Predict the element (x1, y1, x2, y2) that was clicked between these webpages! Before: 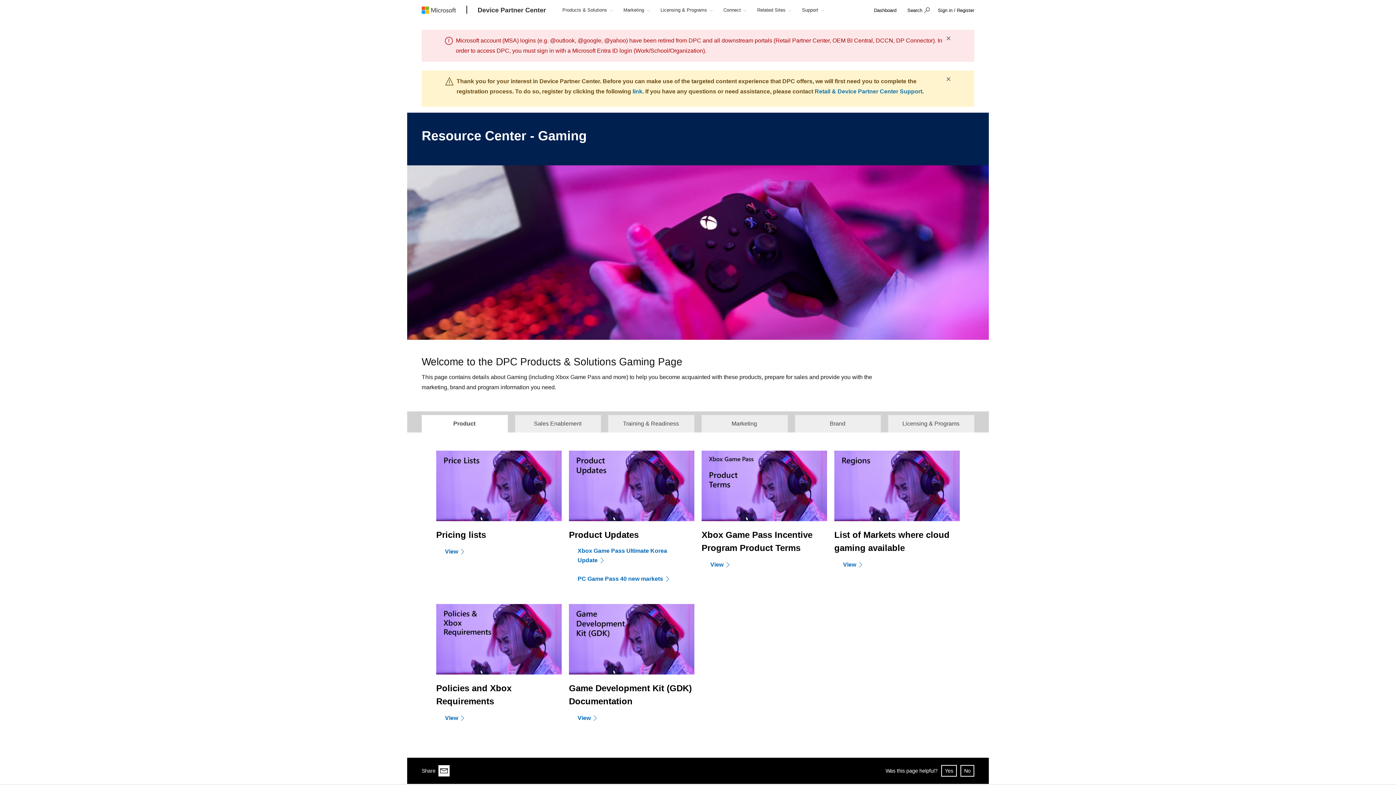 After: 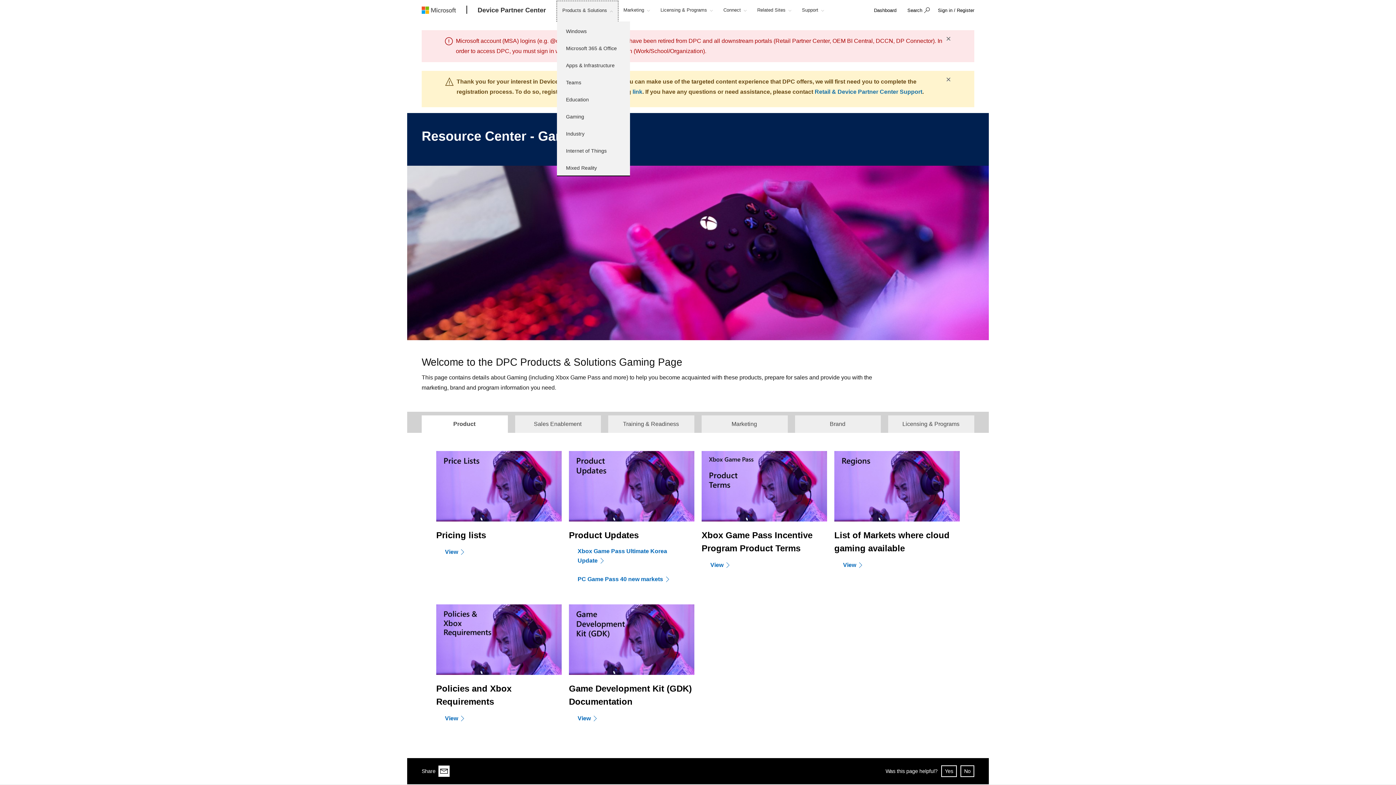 Action: bbox: (557, 0, 618, 21) label: Products & Solutions